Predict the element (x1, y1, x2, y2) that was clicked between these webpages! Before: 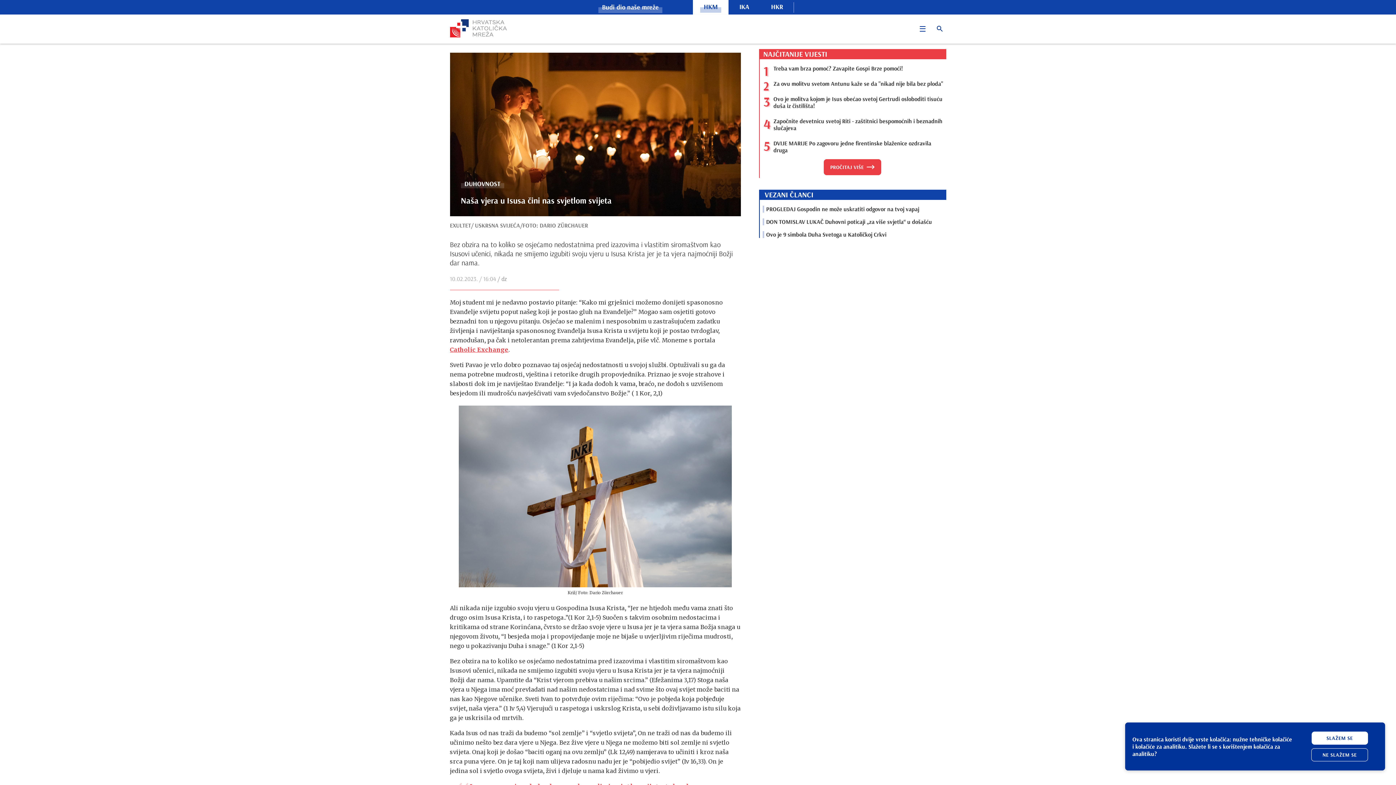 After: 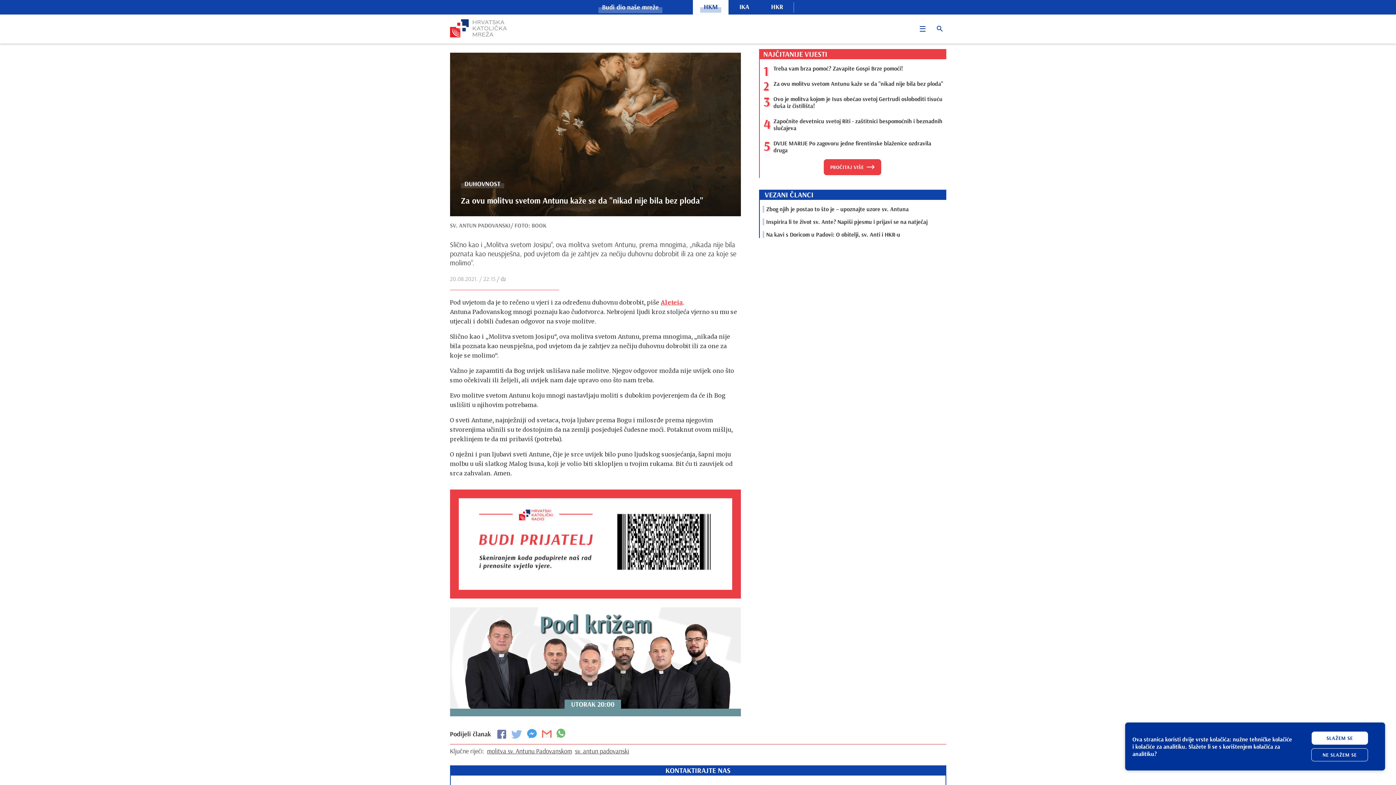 Action: label: Za ovu molitvu svetom Antunu kaže se da "nikad nije bila bez ploda" bbox: (773, 80, 943, 87)